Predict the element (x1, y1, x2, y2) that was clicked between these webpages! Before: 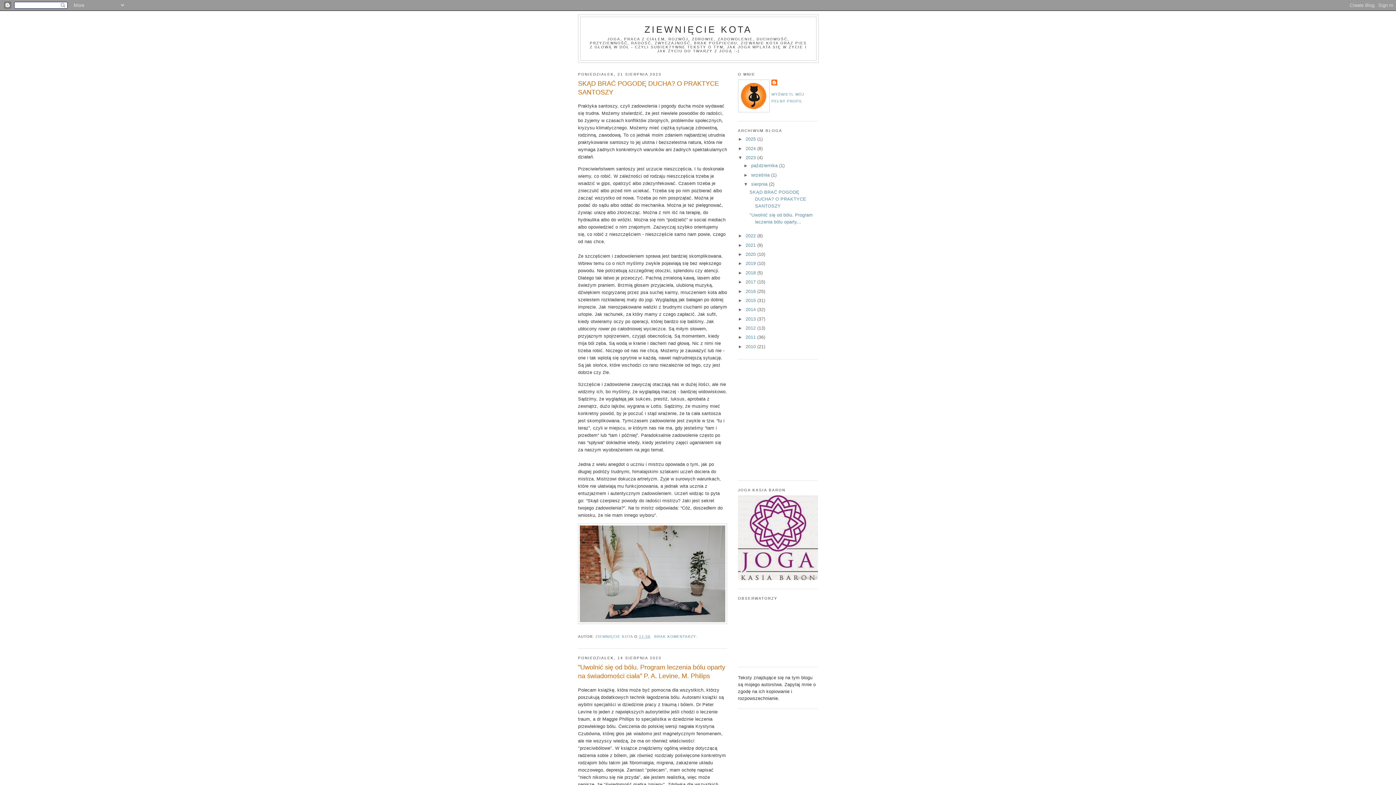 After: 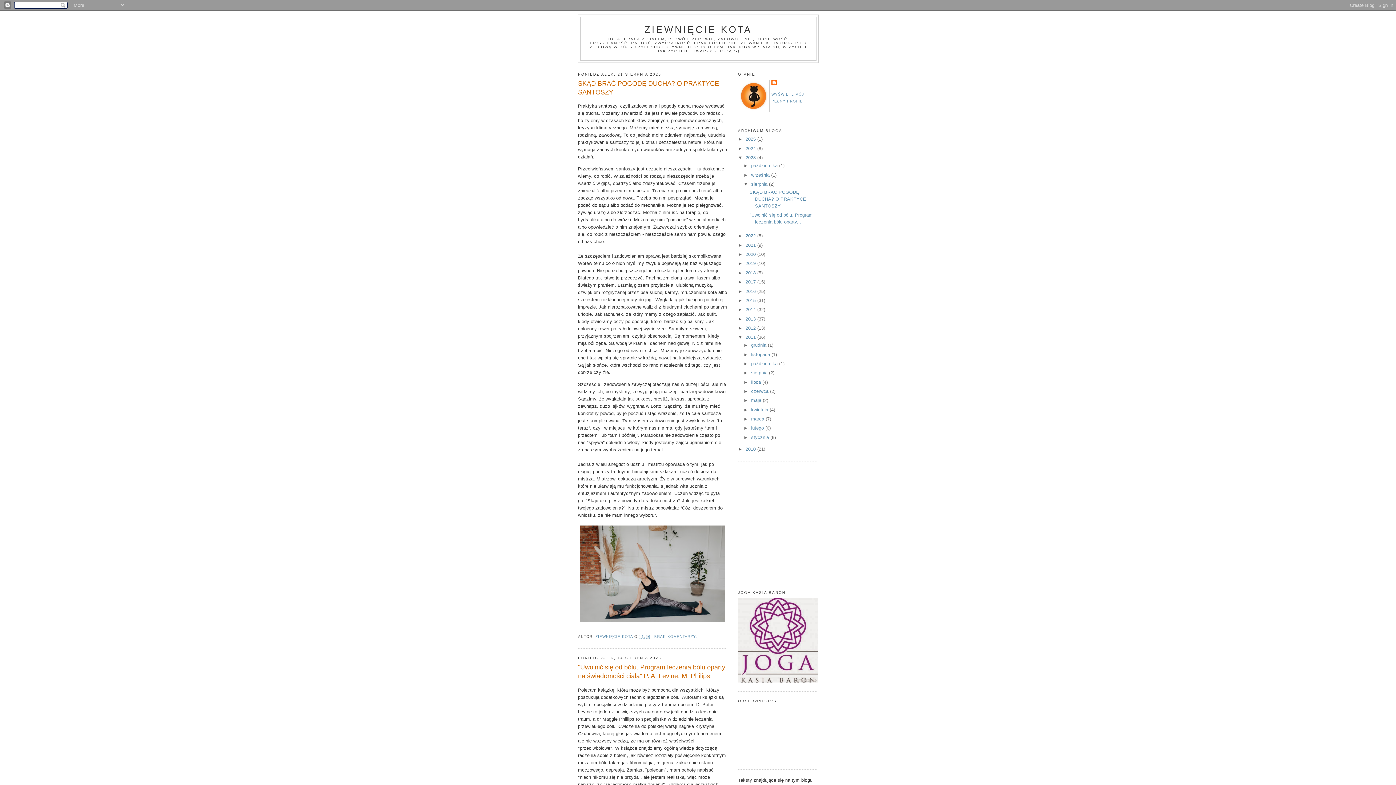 Action: label: ►   bbox: (738, 334, 745, 340)